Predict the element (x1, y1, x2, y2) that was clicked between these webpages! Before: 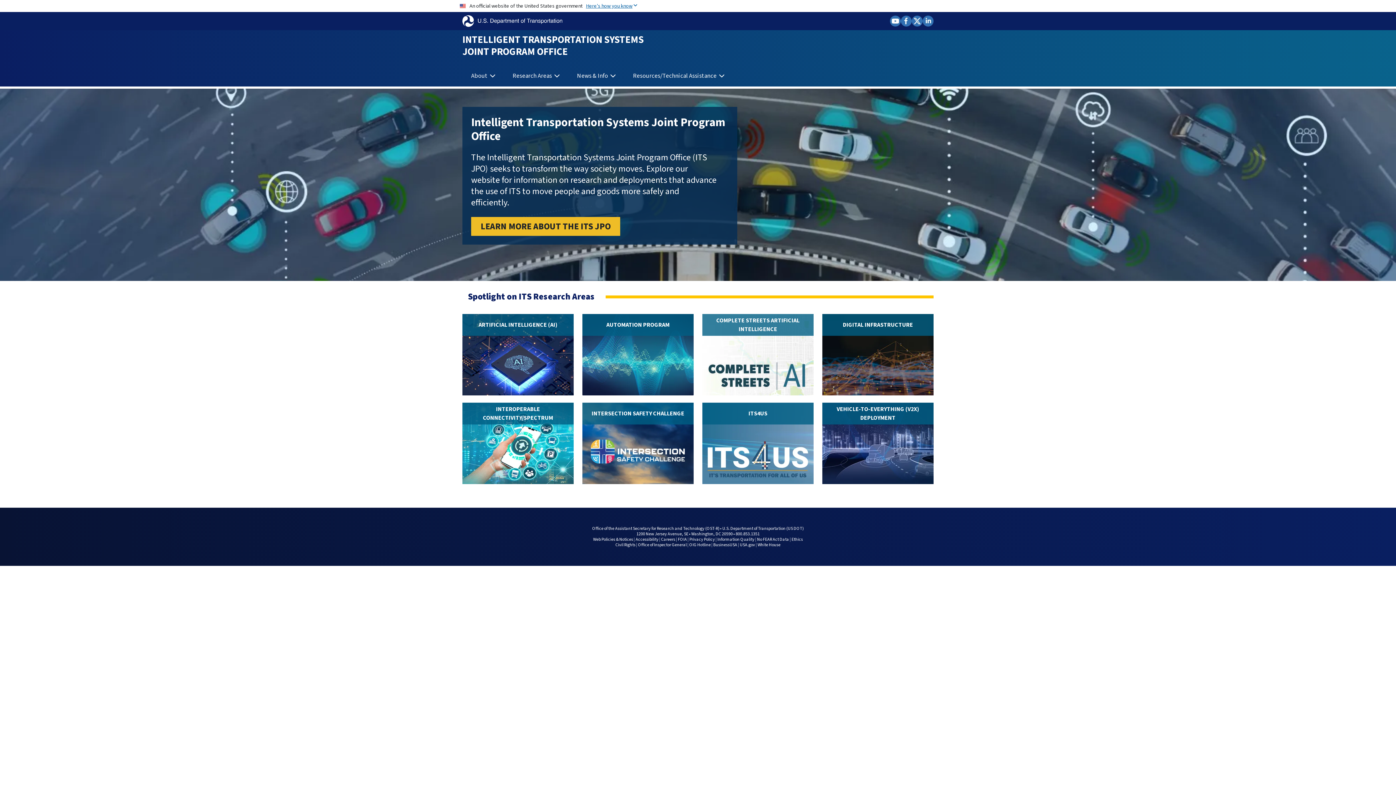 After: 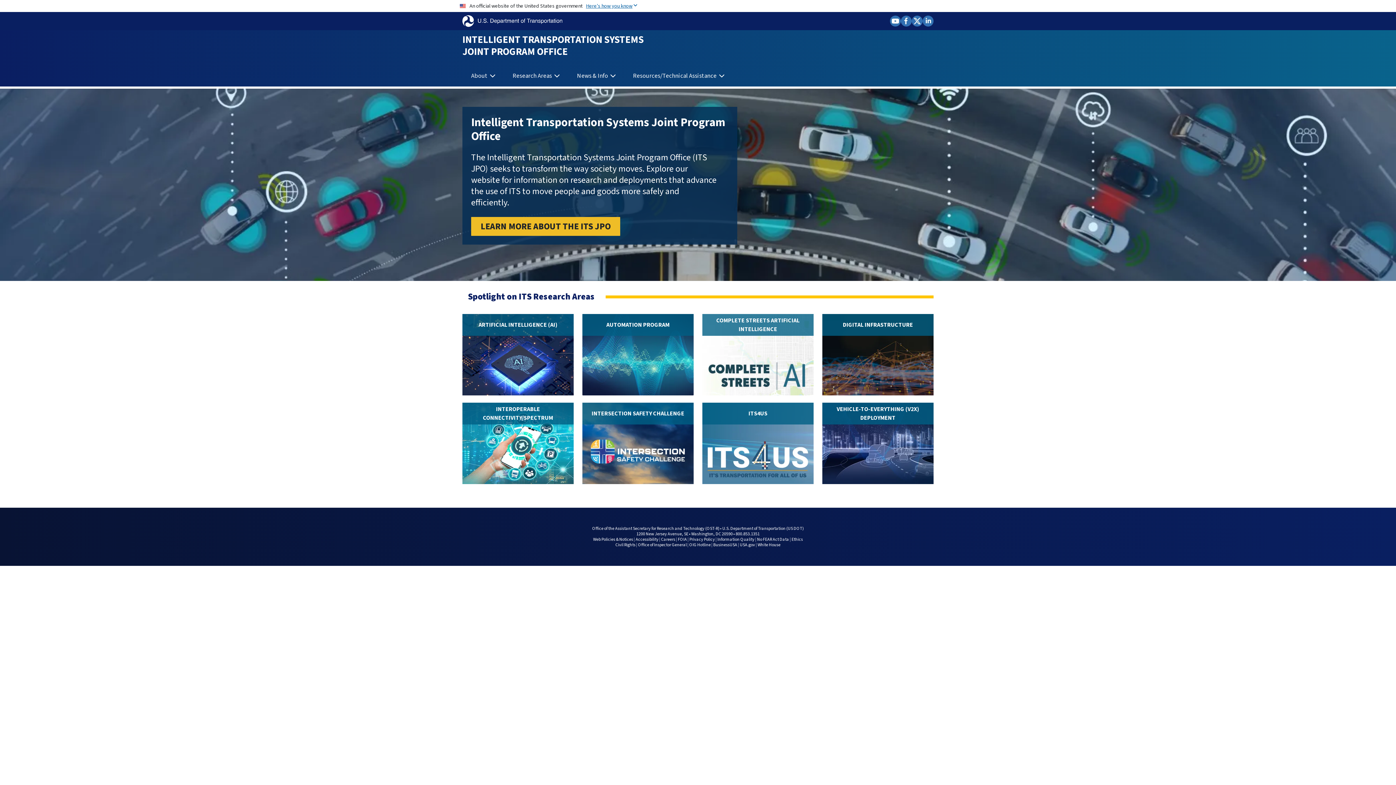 Action: bbox: (912, 15, 922, 26)